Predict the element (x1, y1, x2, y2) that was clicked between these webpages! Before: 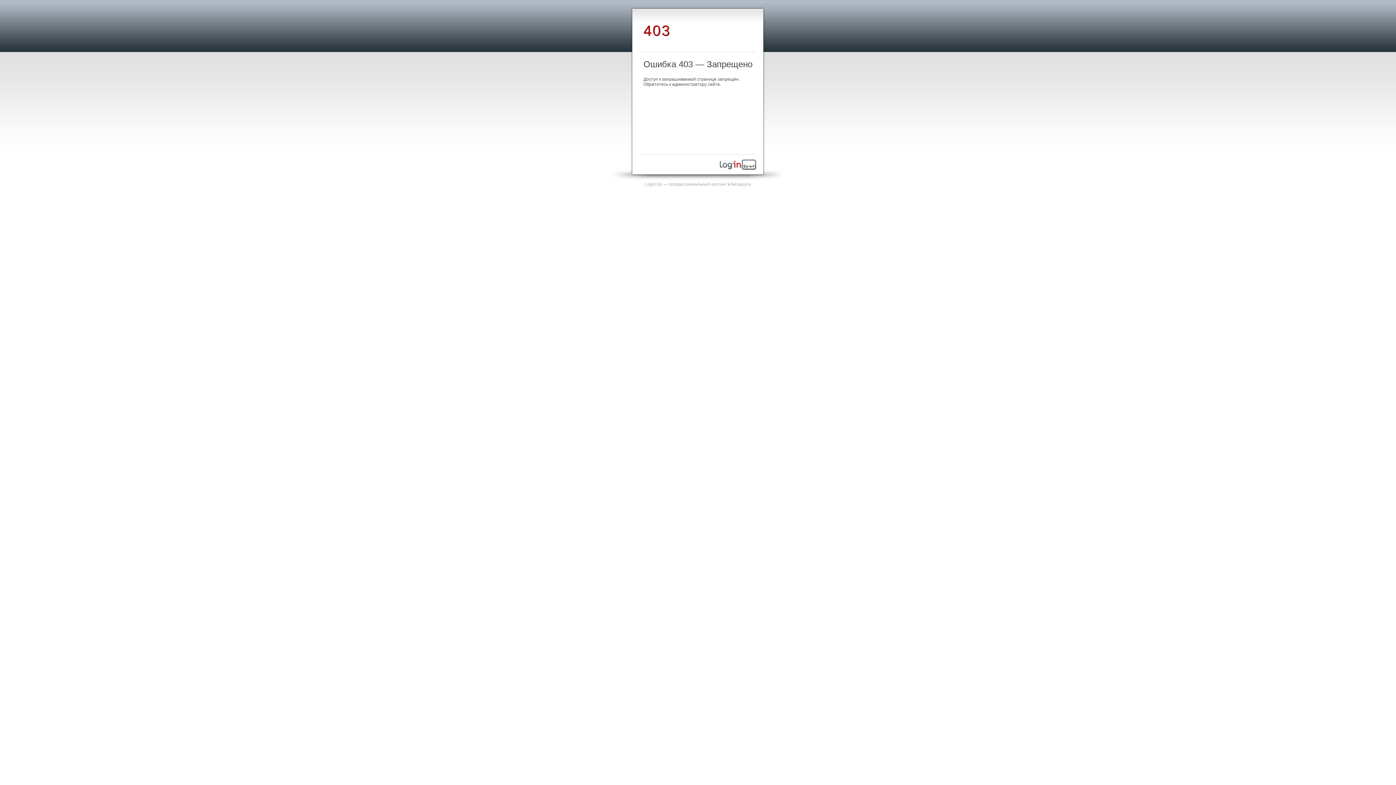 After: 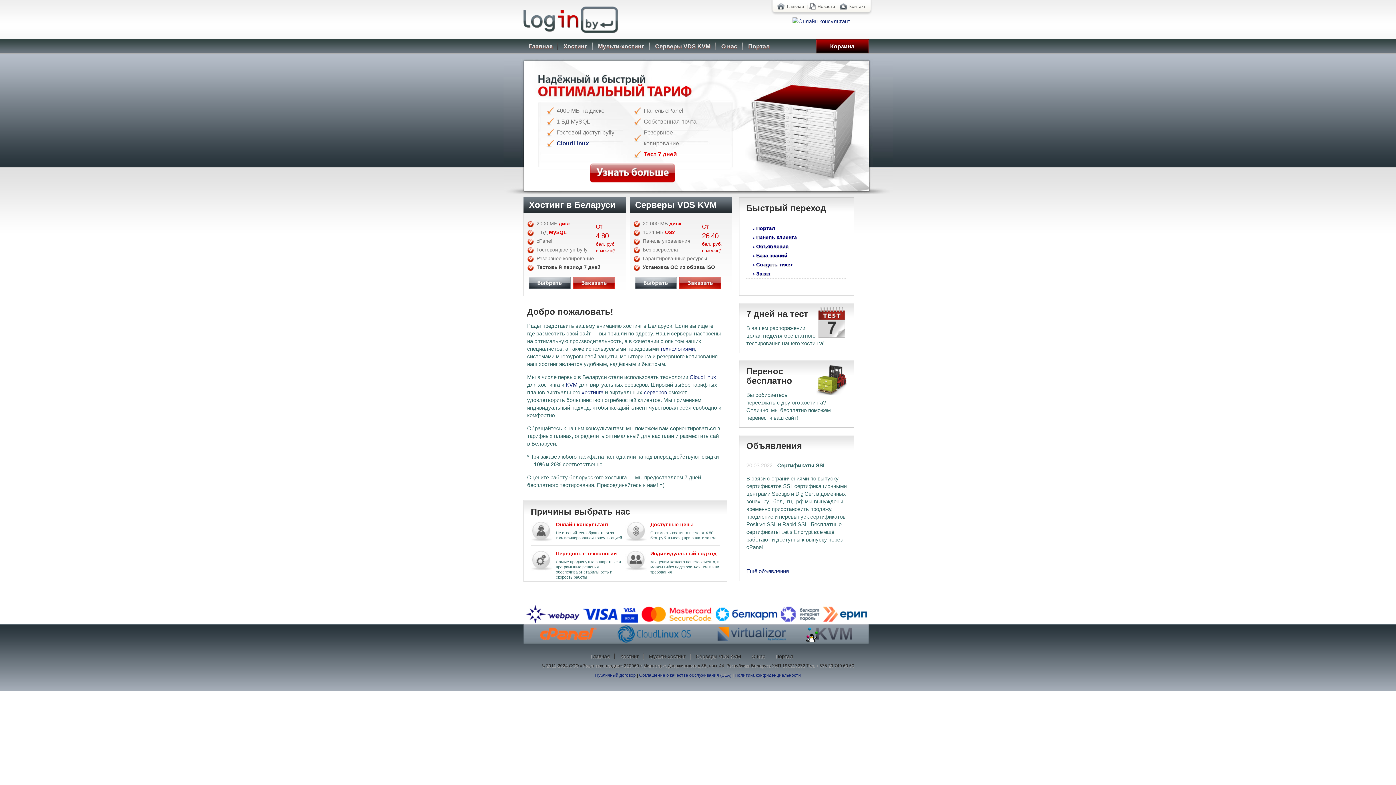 Action: bbox: (720, 165, 756, 170)